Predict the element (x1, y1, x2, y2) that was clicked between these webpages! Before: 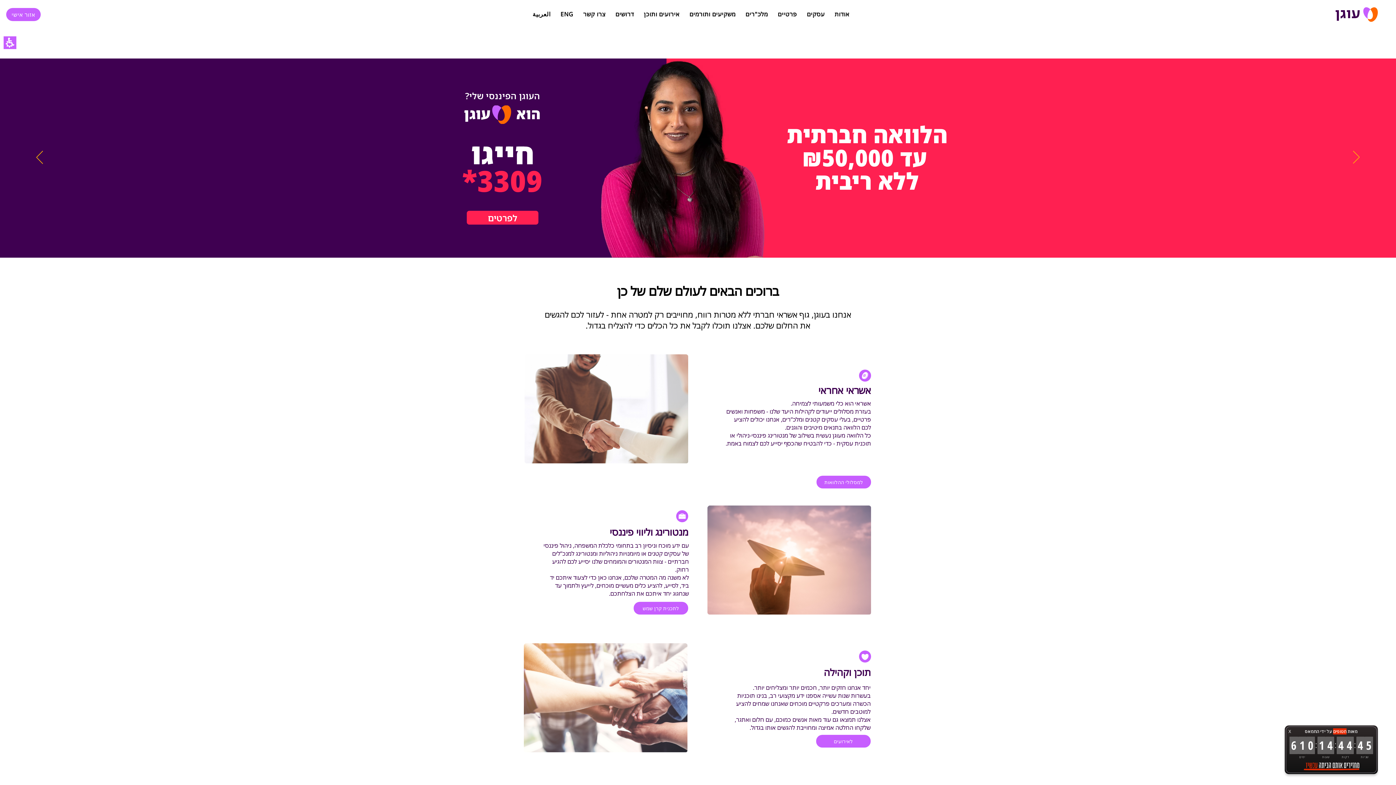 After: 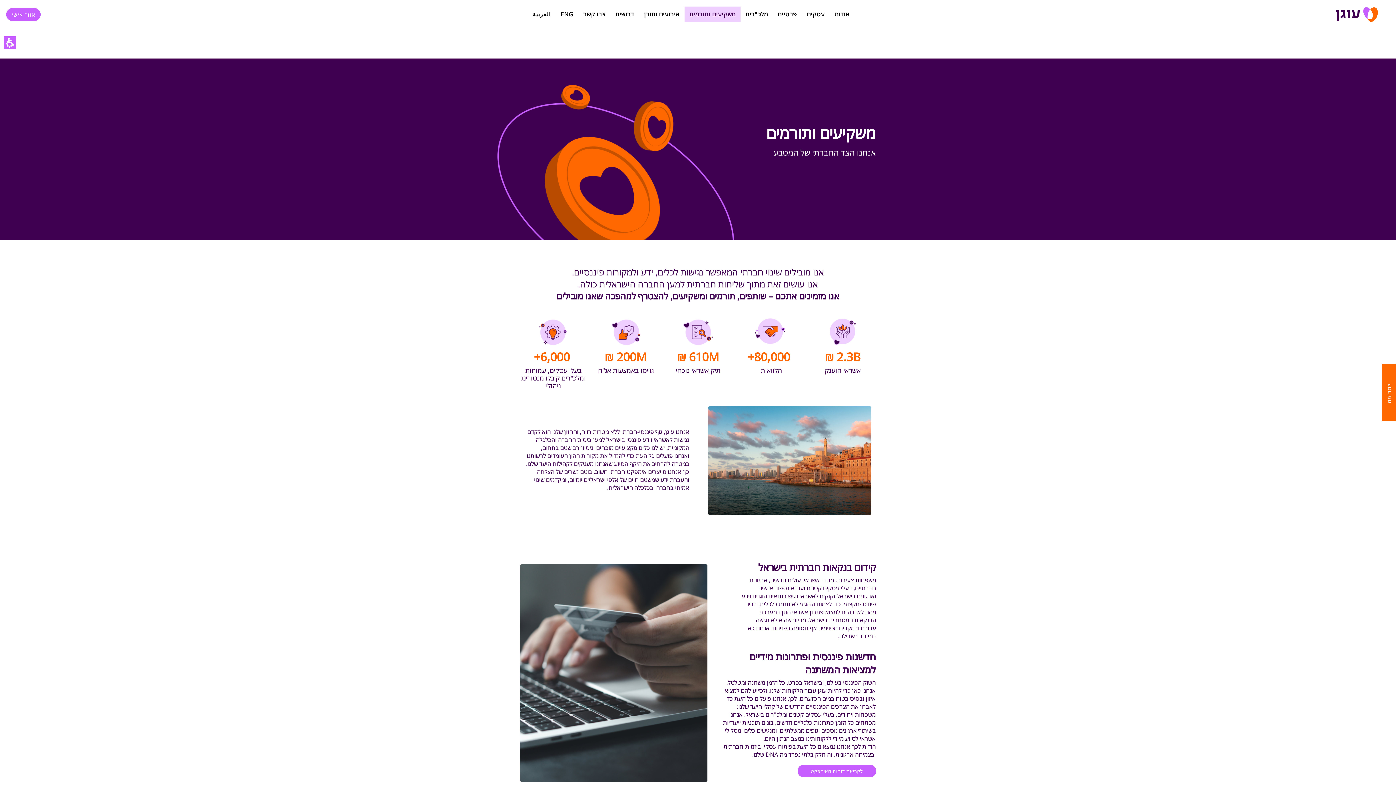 Action: label: משקיעים ותורמים bbox: (684, 6, 740, 21)